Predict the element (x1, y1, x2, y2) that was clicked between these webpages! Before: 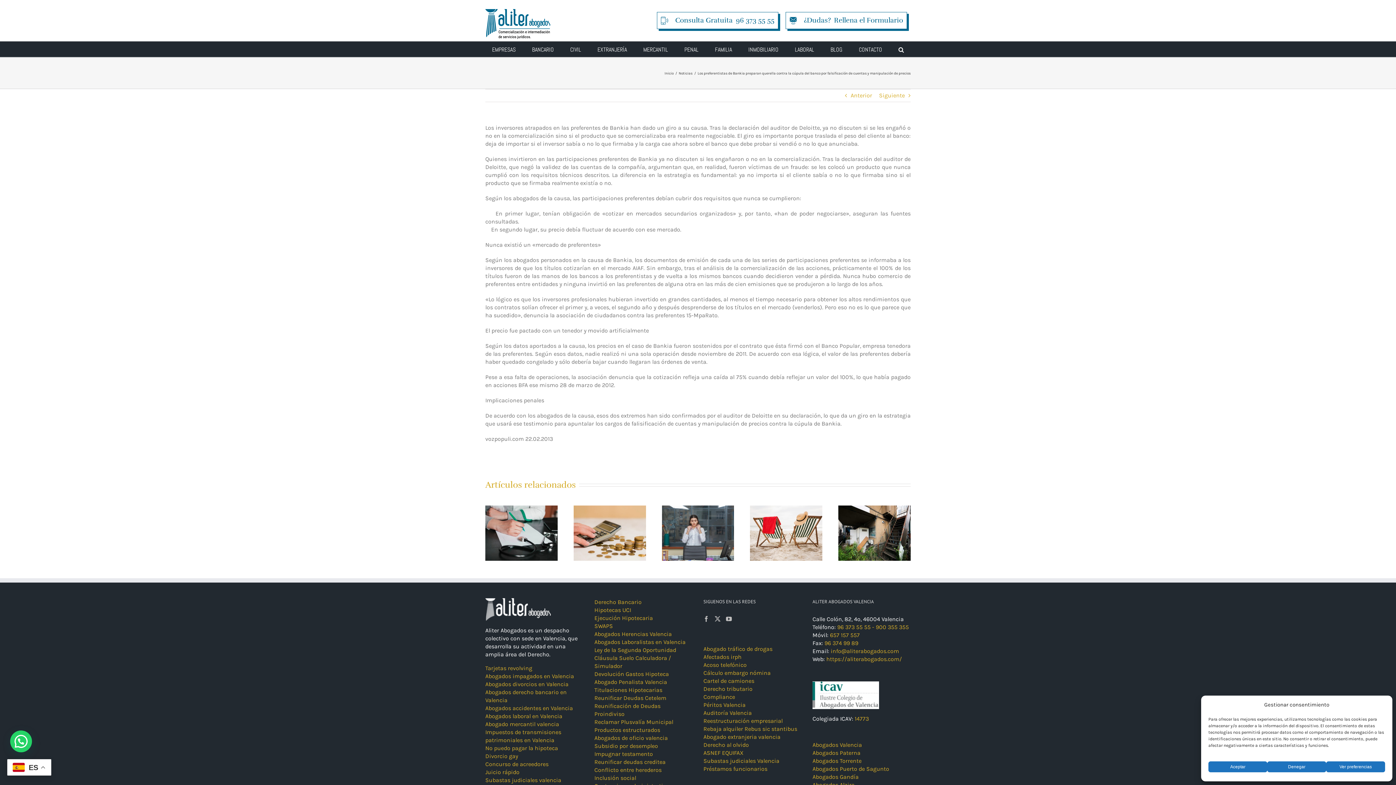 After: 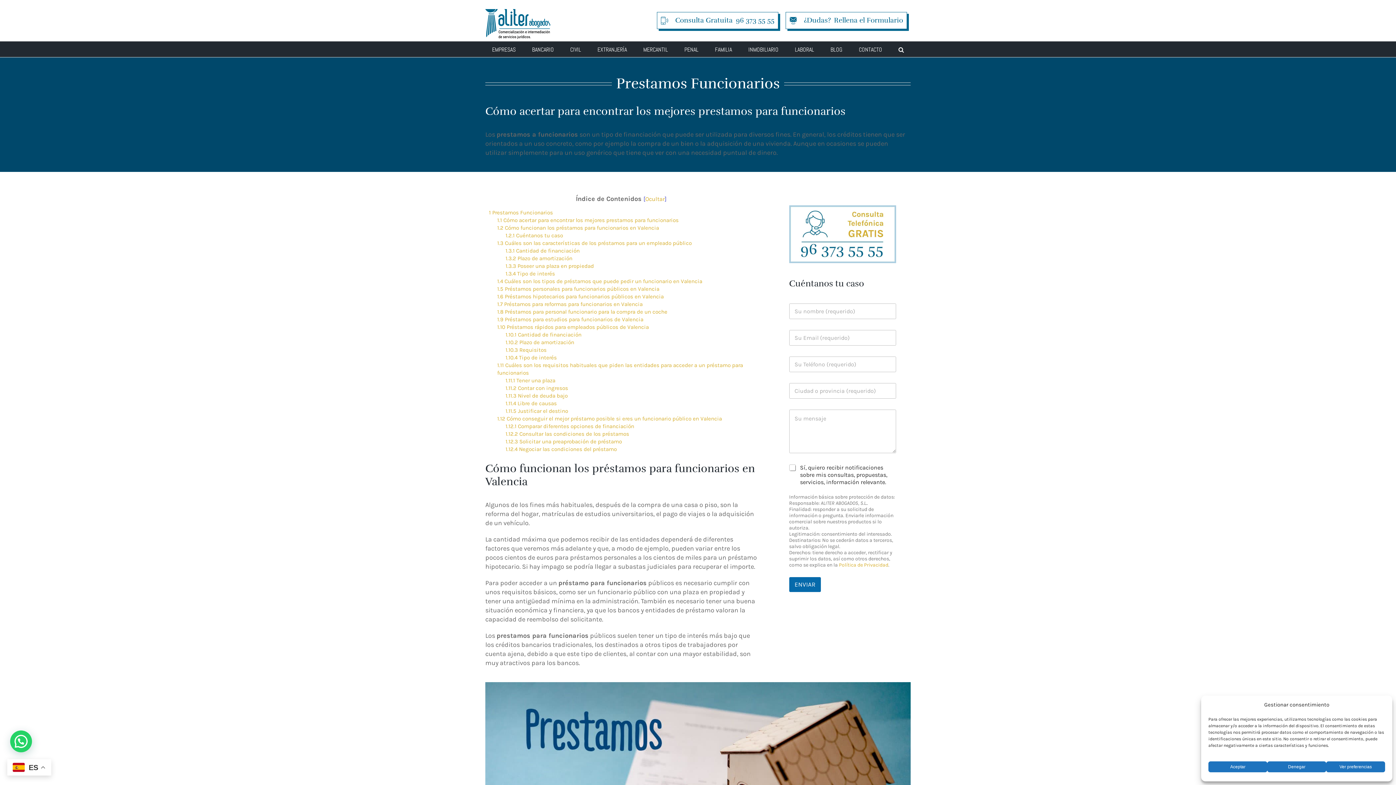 Action: bbox: (703, 765, 767, 772) label: Préstamos funcionarios